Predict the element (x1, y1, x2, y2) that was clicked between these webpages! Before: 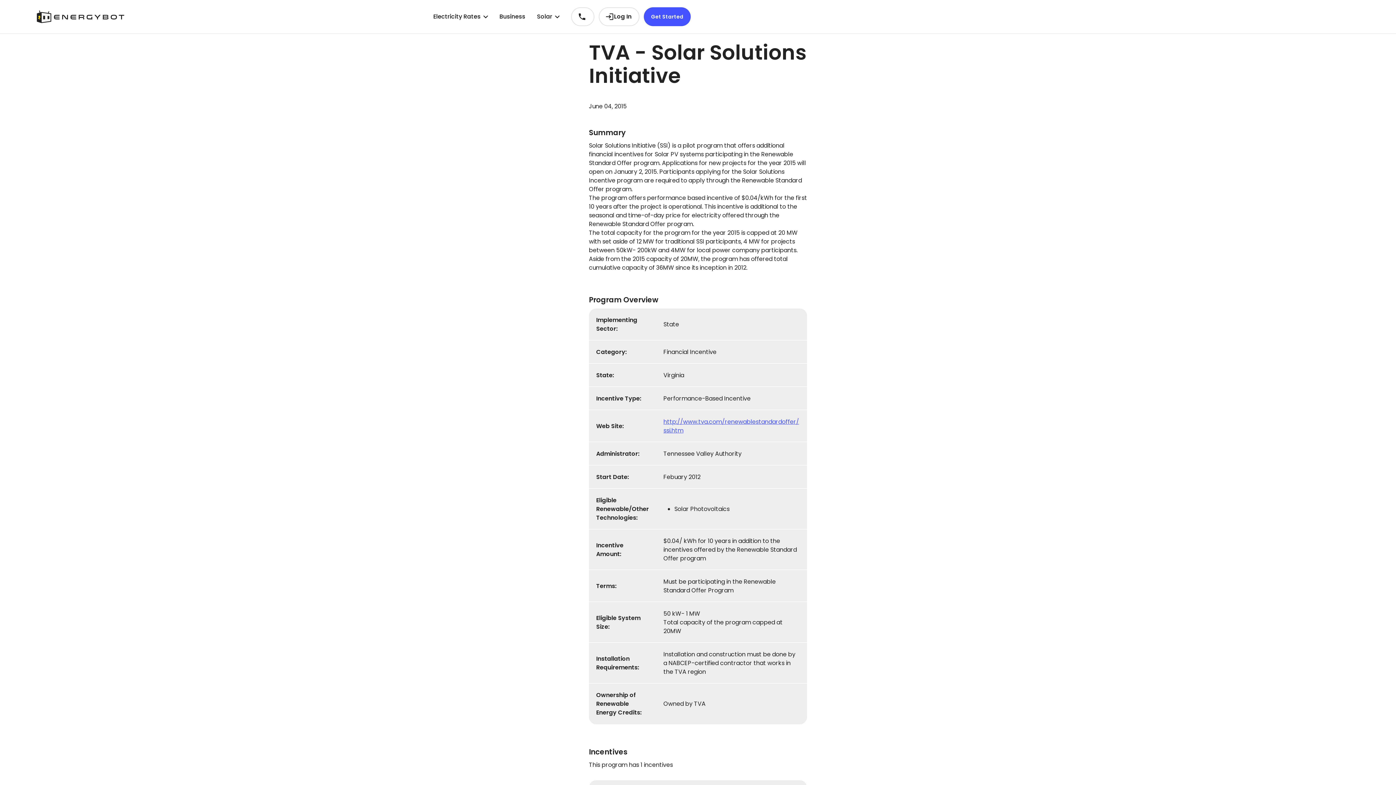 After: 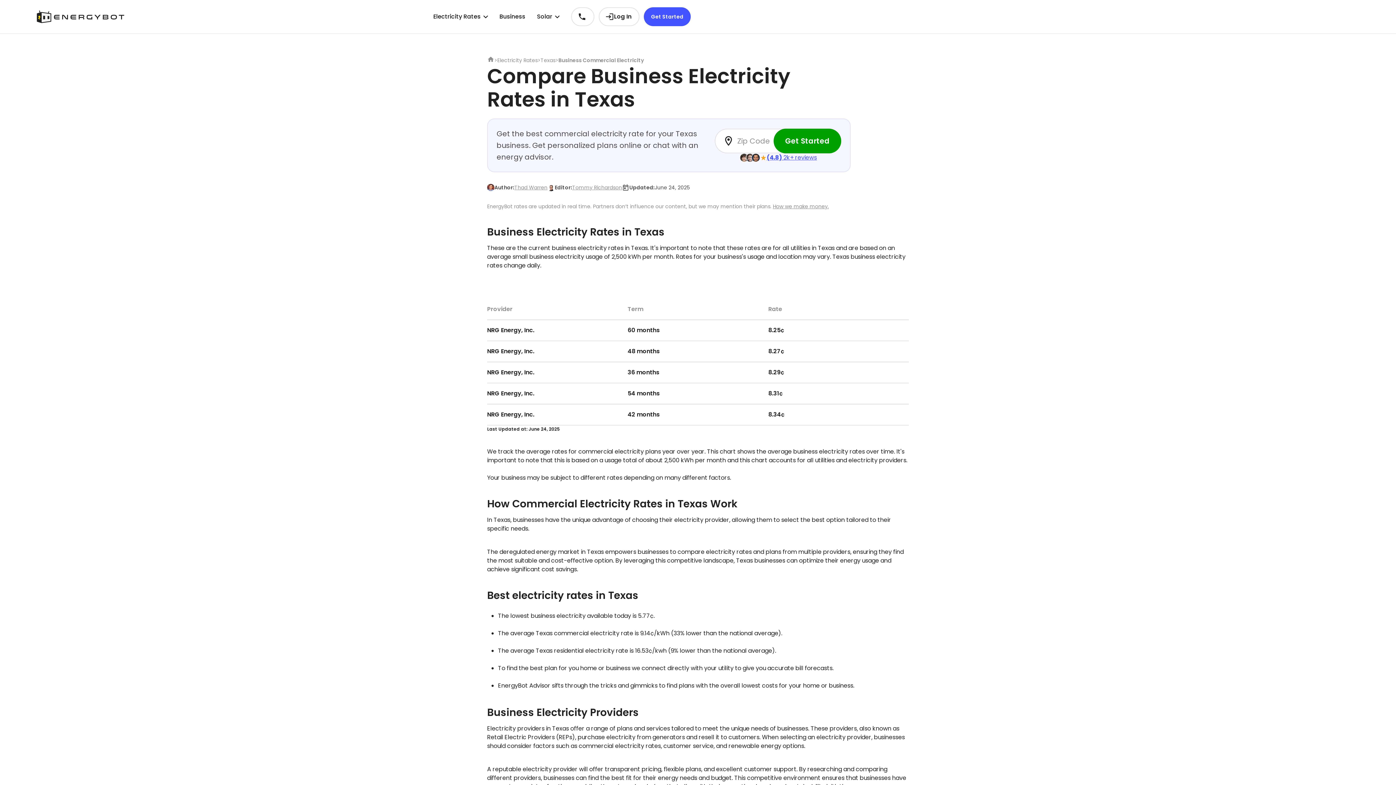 Action: label: Business bbox: (499, 0, 525, 33)